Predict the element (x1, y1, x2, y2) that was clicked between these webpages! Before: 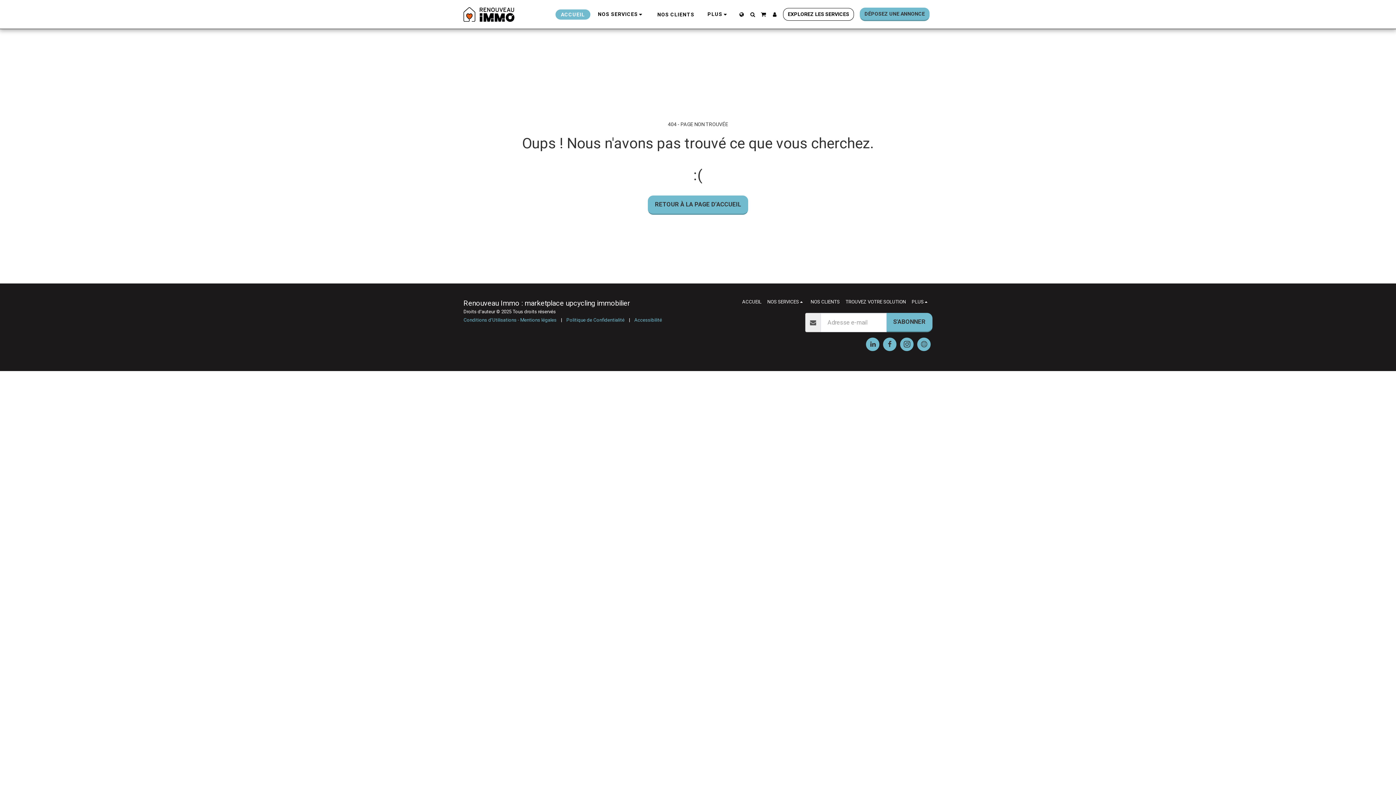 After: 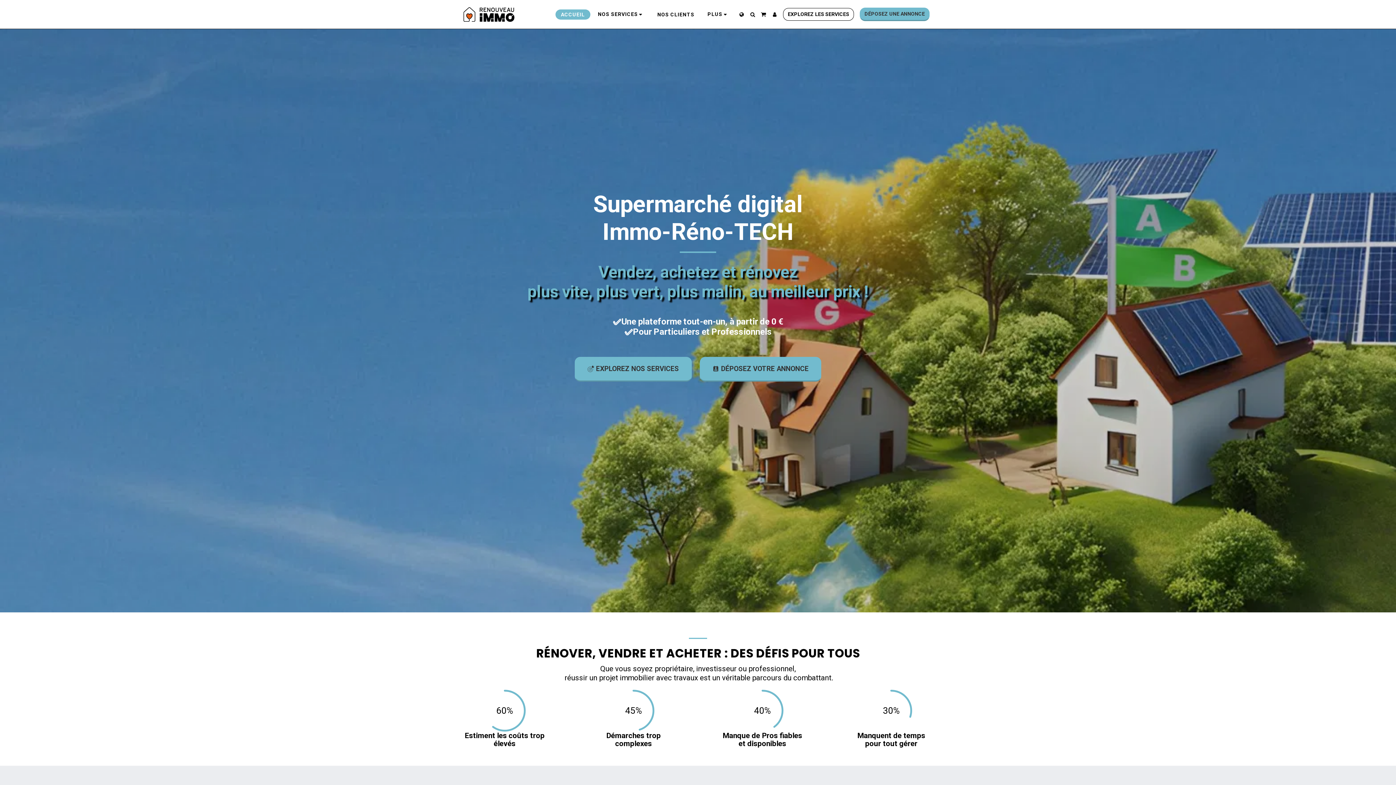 Action: label: RETOUR À LA PAGE D’ACCUEIL bbox: (648, 195, 748, 214)